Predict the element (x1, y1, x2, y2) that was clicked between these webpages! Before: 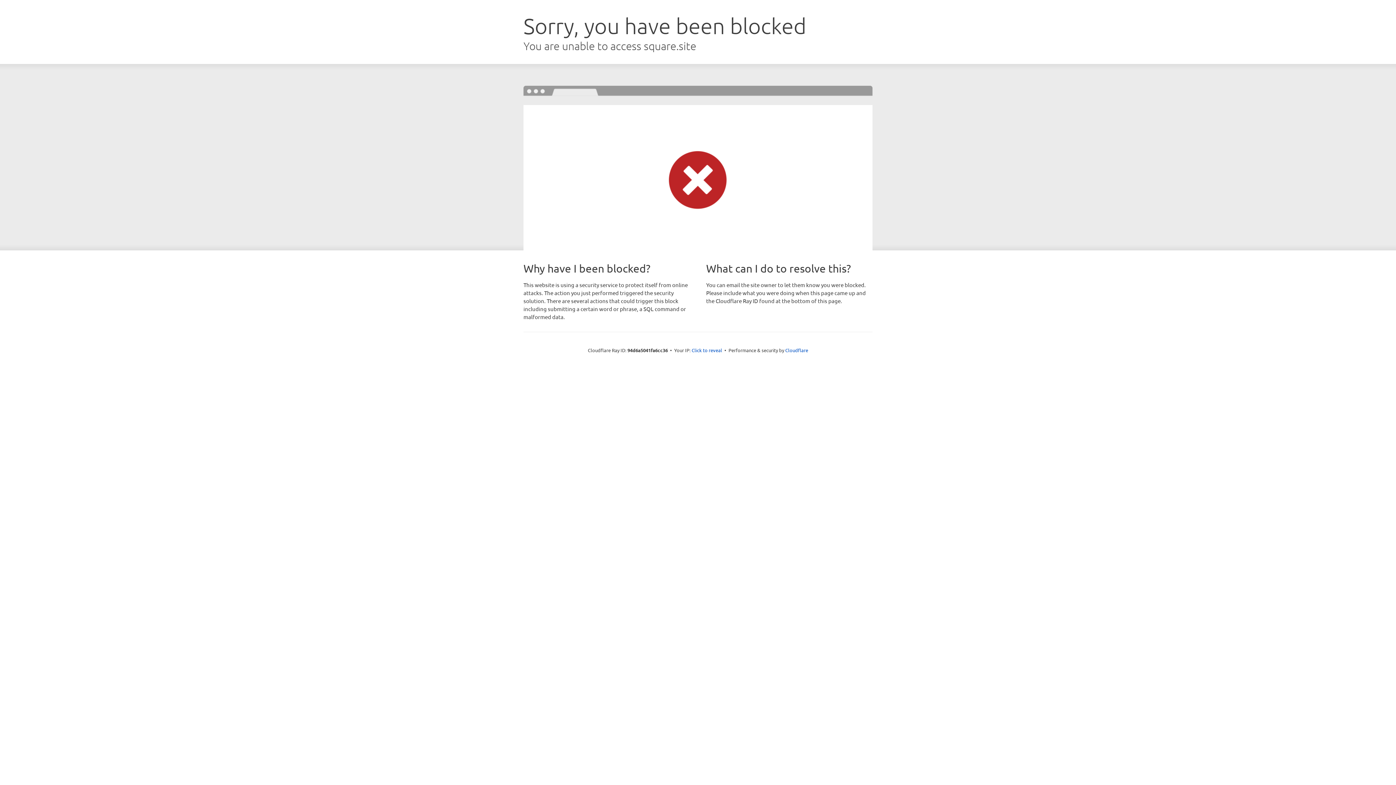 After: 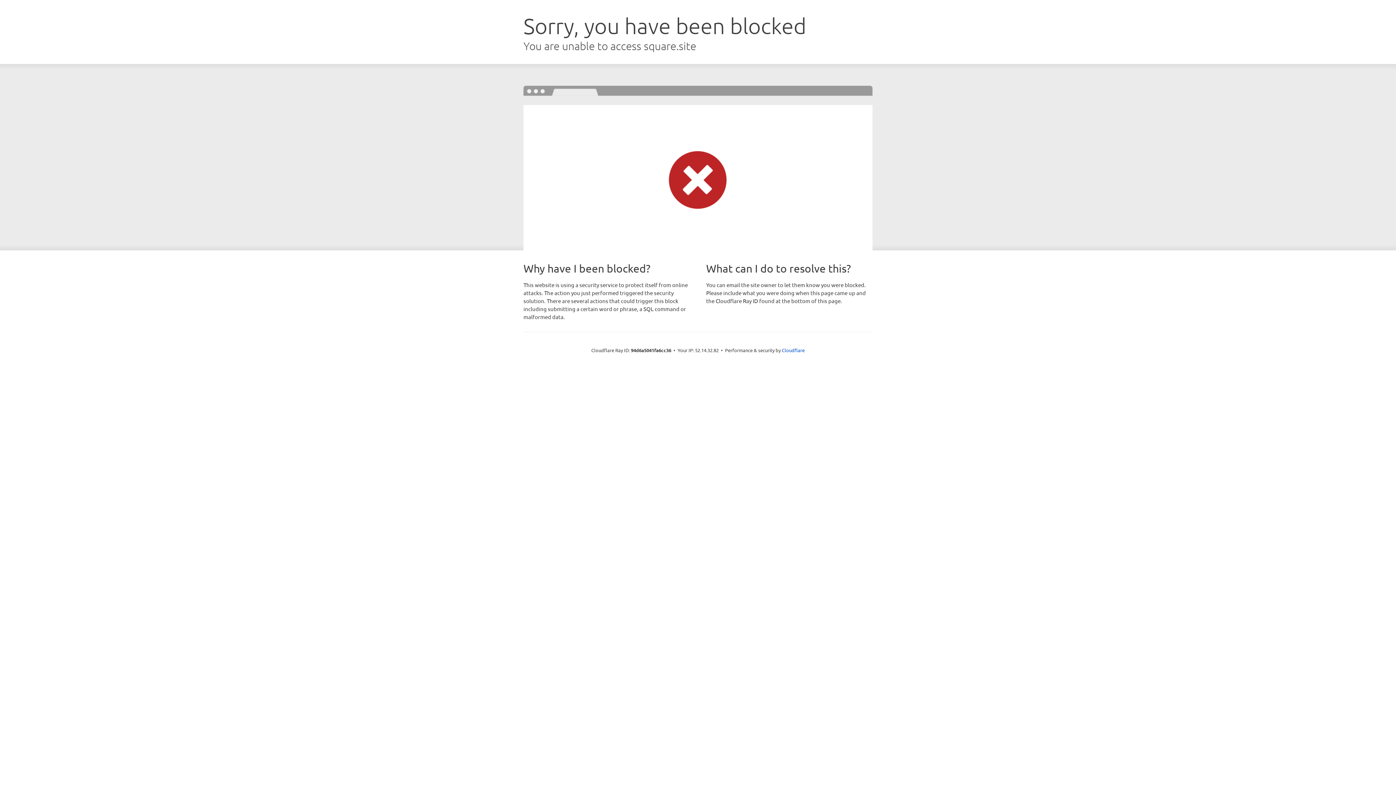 Action: bbox: (691, 346, 722, 353) label: Click to reveal